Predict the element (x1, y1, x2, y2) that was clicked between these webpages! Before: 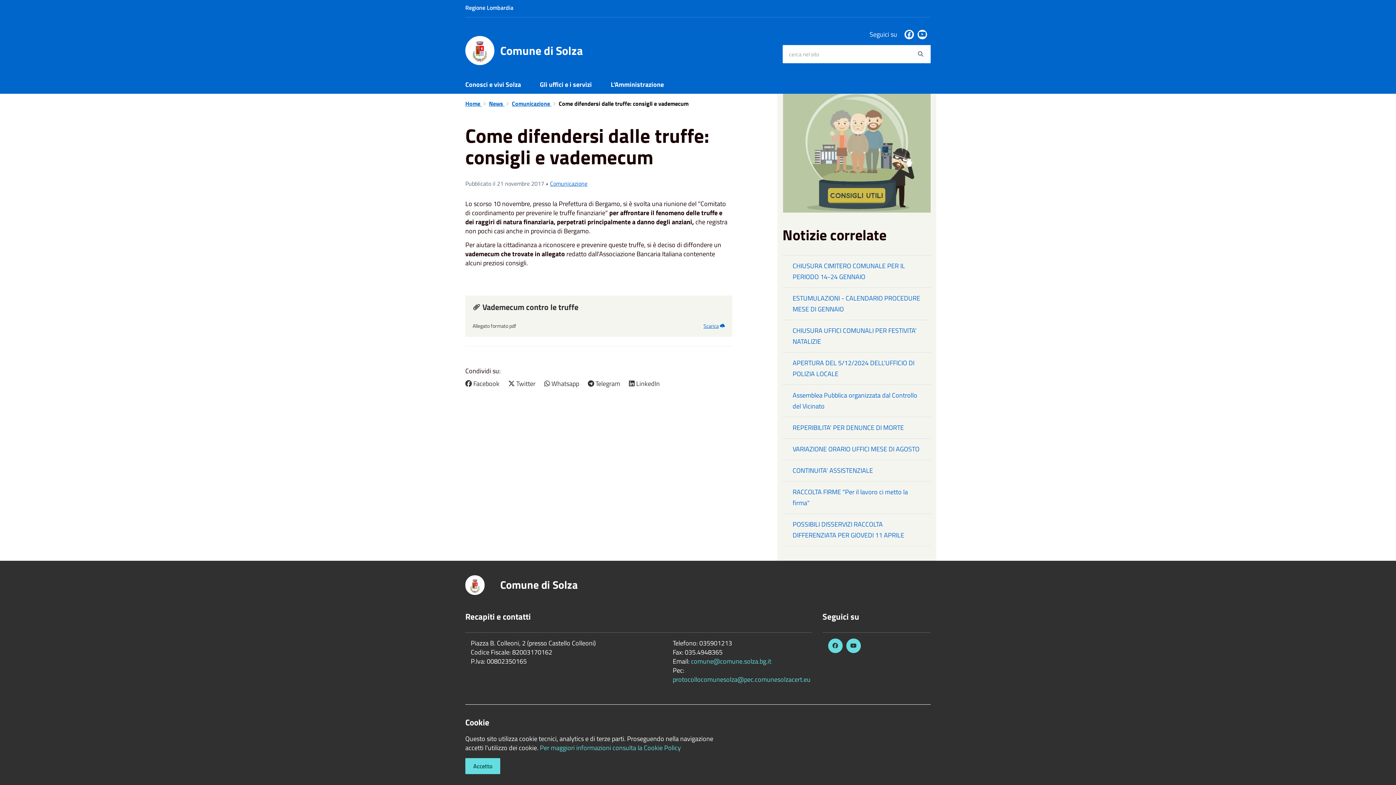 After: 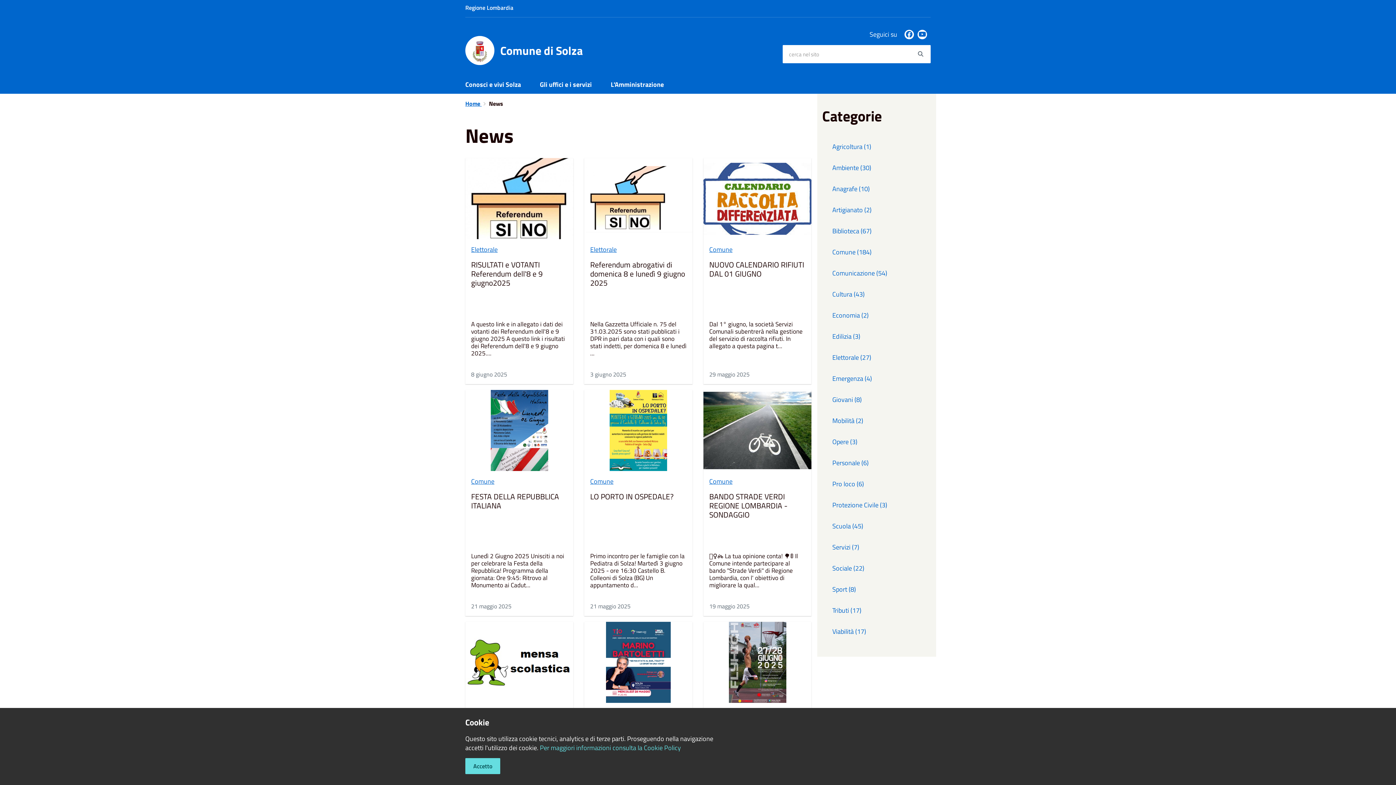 Action: bbox: (489, 99, 504, 108) label: News 